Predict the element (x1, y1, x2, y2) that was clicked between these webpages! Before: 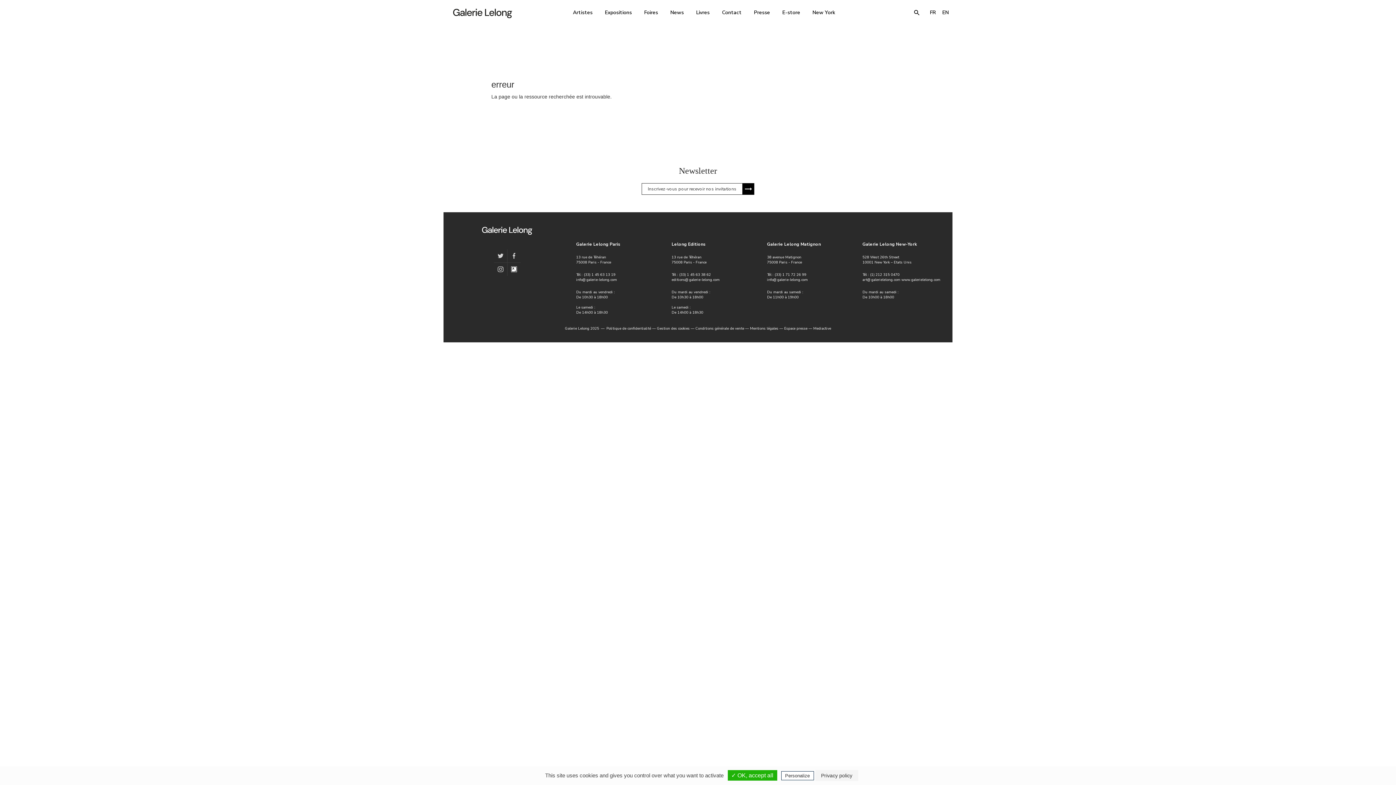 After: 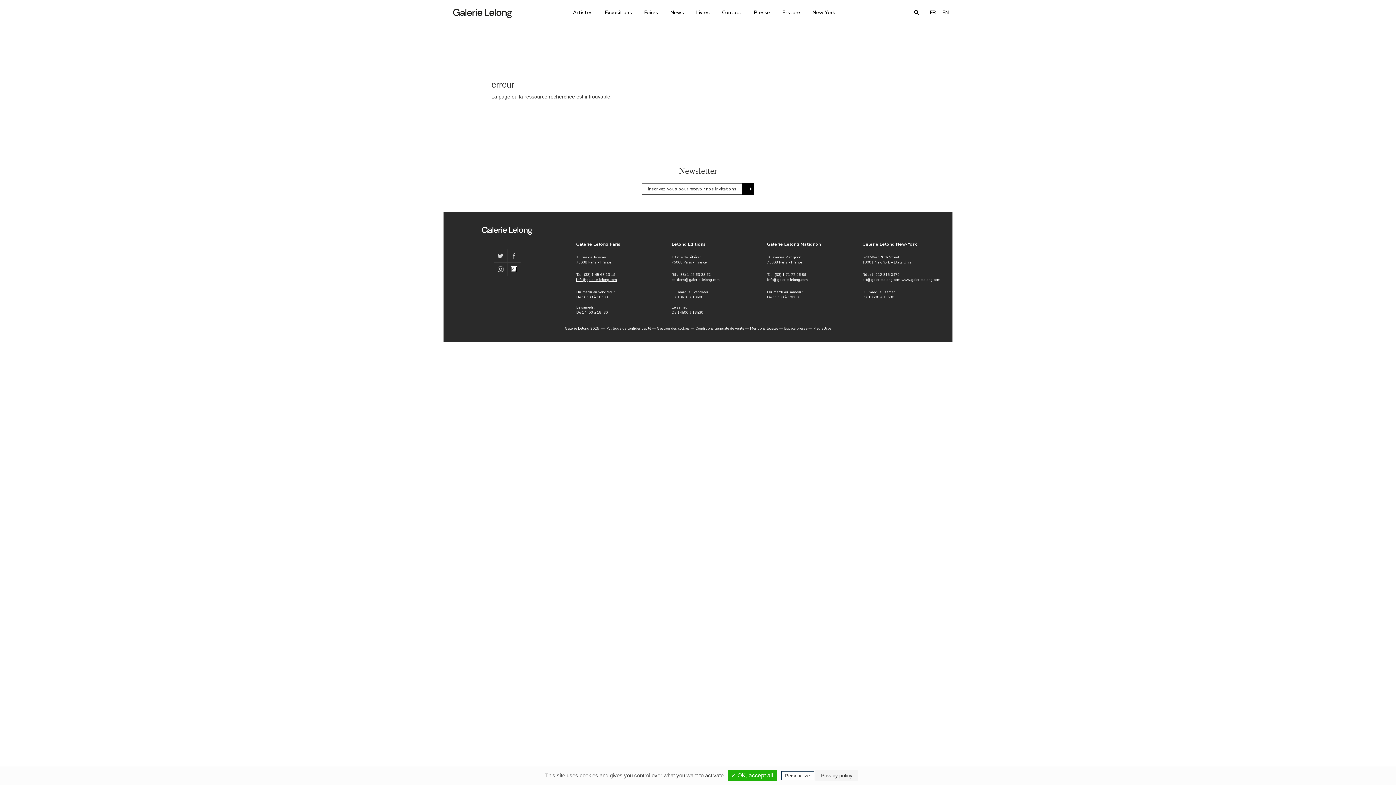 Action: label: info@galerie-lelong.com bbox: (576, 277, 617, 282)